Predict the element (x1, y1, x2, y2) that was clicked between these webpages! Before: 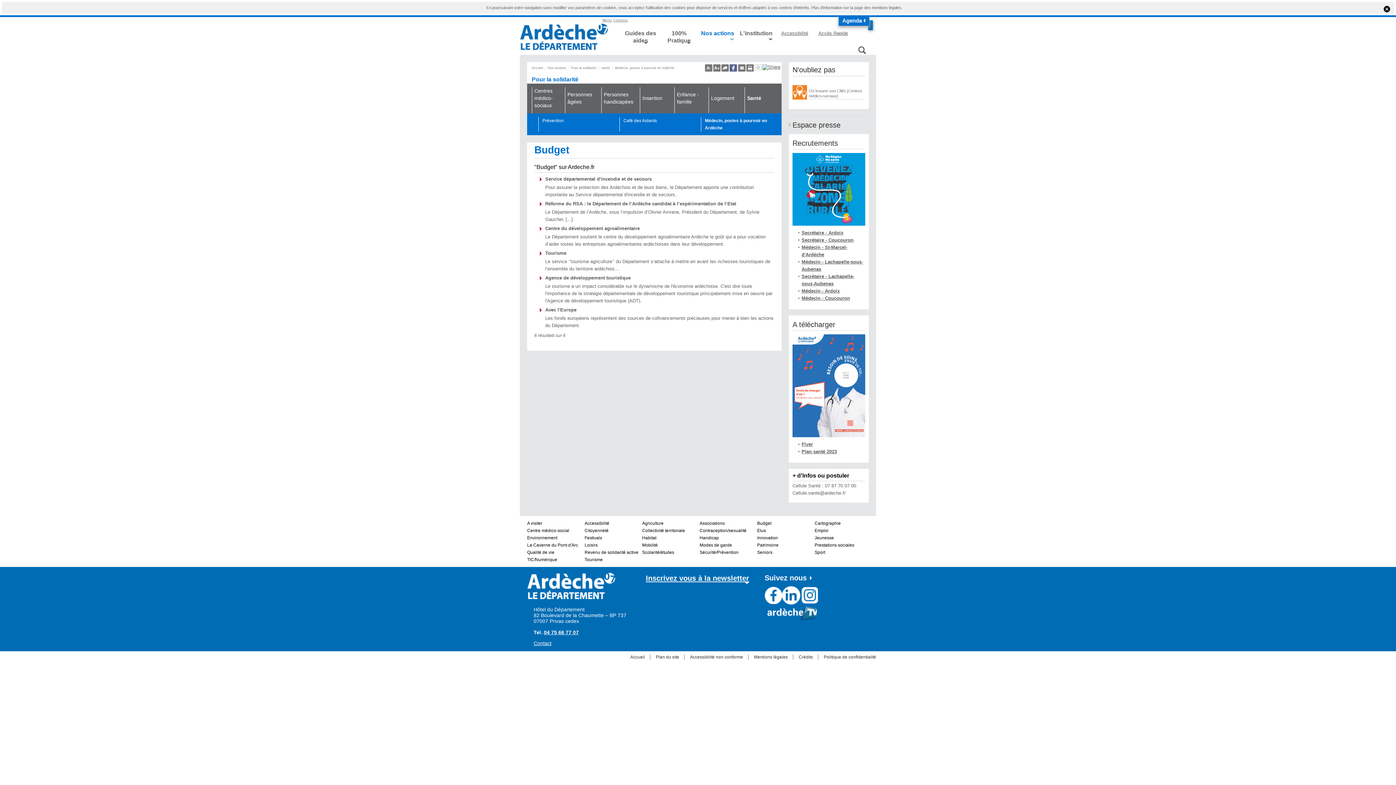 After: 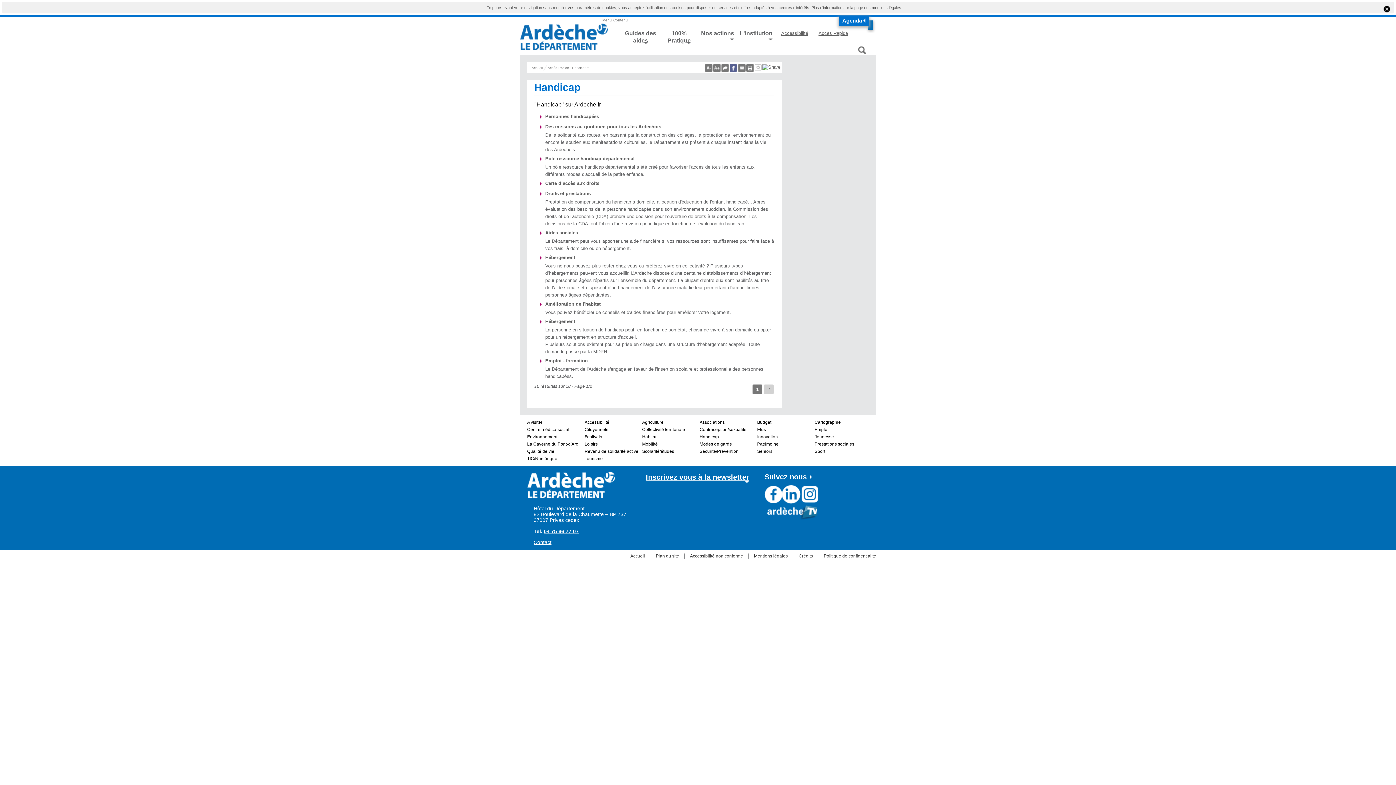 Action: label: Handicap bbox: (699, 535, 719, 540)